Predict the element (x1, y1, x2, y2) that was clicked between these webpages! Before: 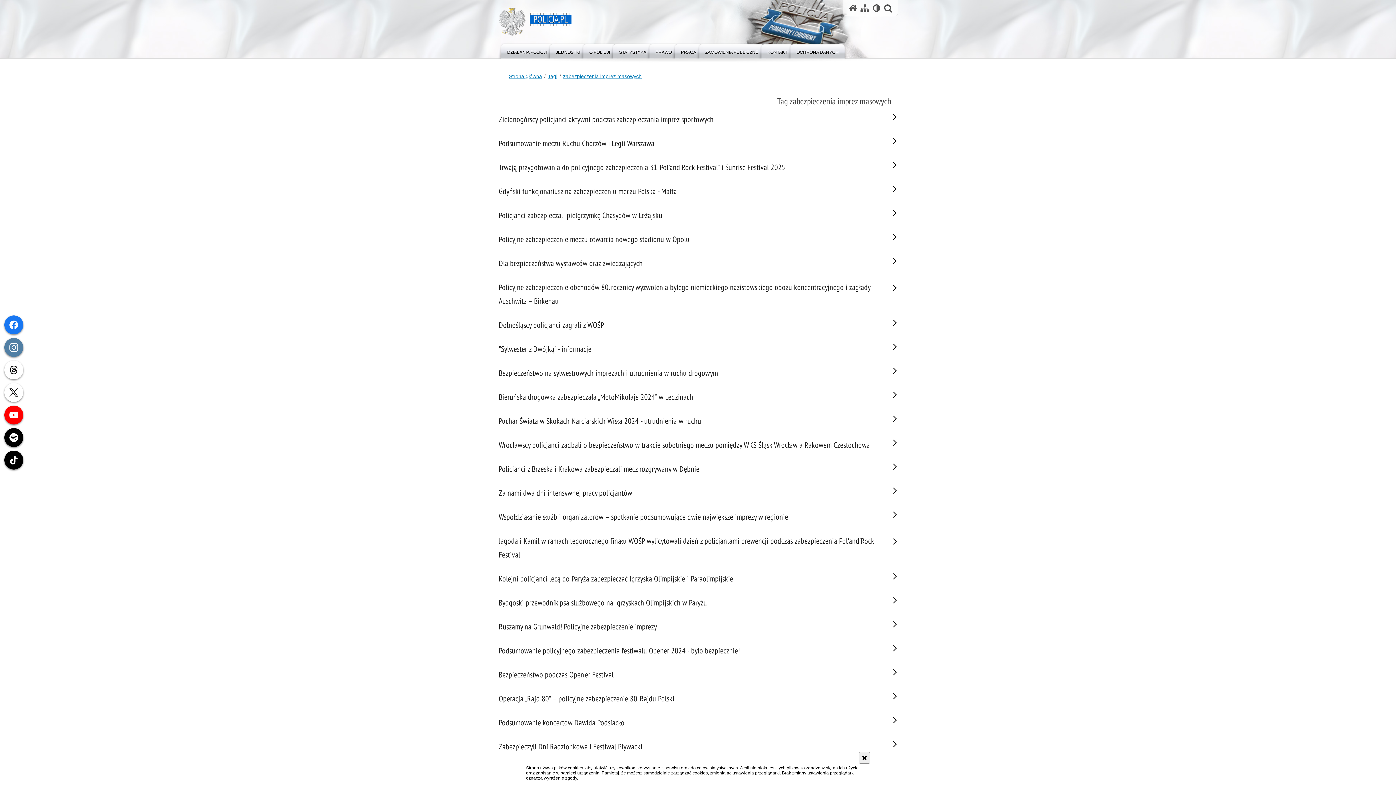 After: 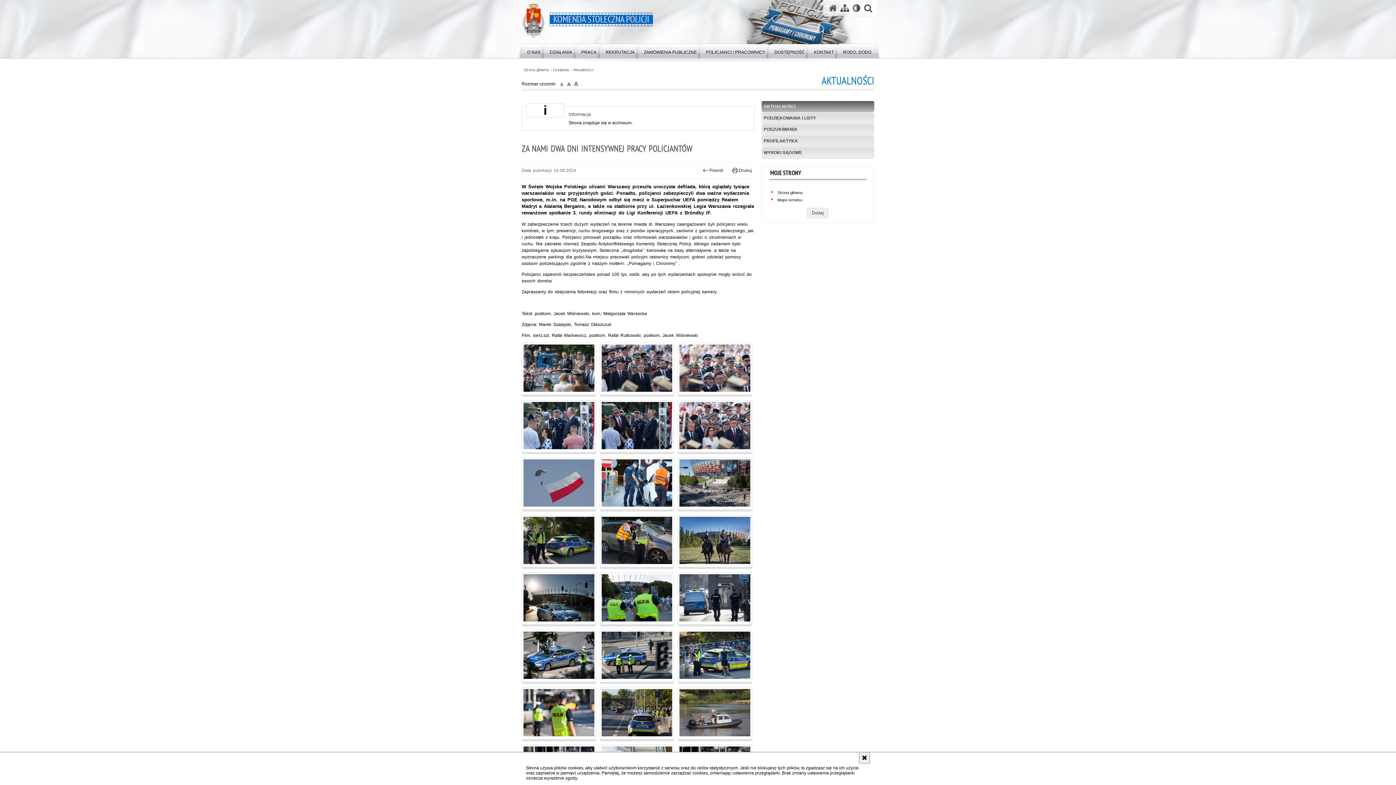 Action: bbox: (498, 485, 880, 501) label: Za nami dwa dni intensywnej pracy policjantów